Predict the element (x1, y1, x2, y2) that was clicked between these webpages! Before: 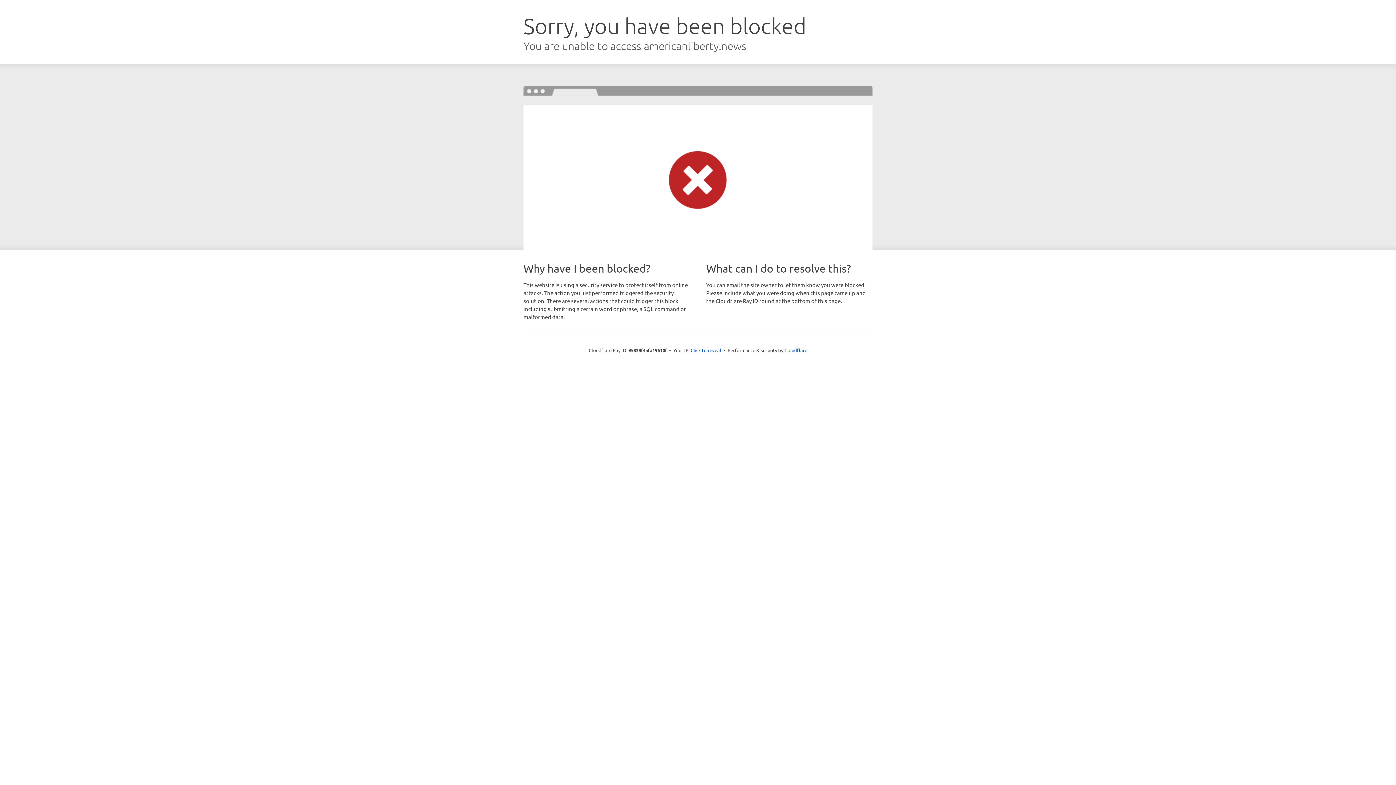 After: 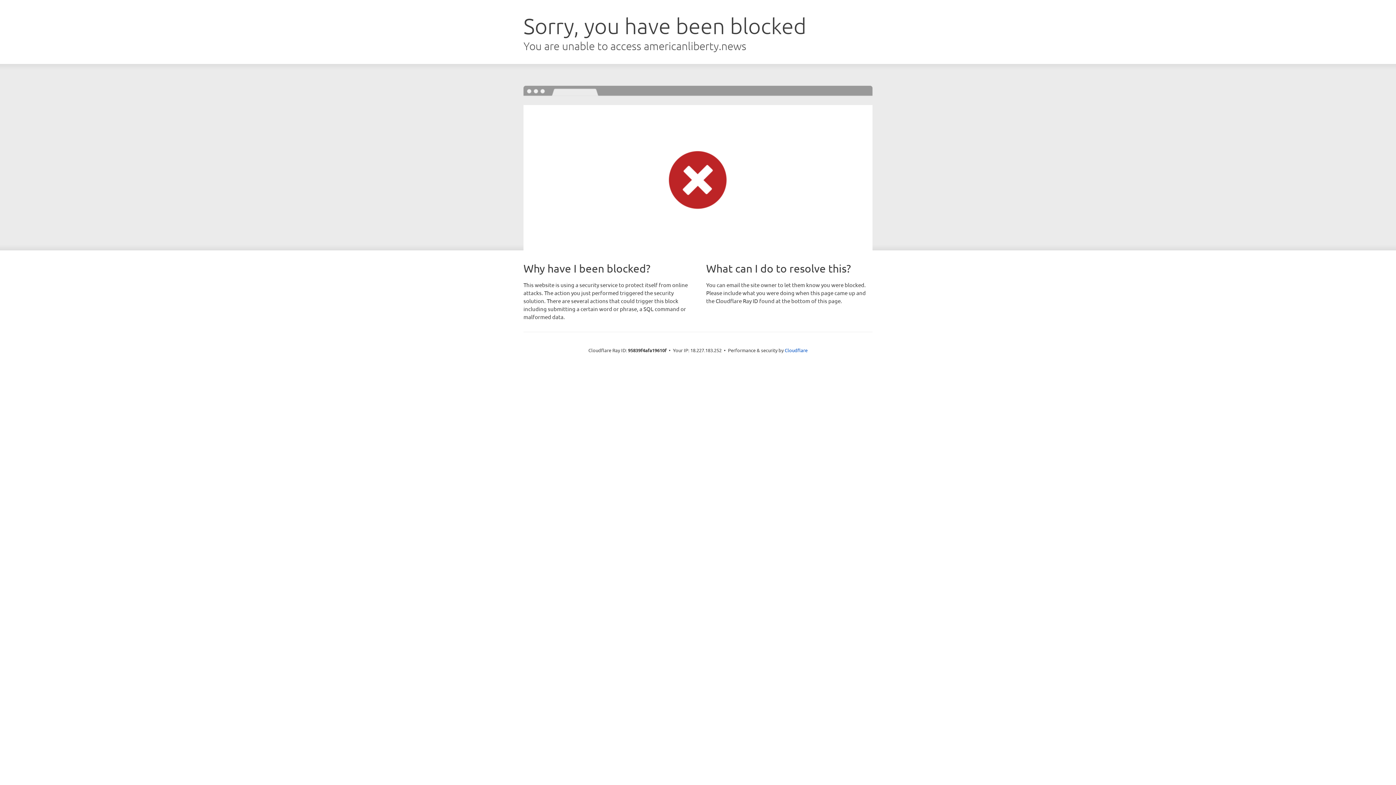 Action: label: Click to reveal bbox: (690, 346, 721, 353)